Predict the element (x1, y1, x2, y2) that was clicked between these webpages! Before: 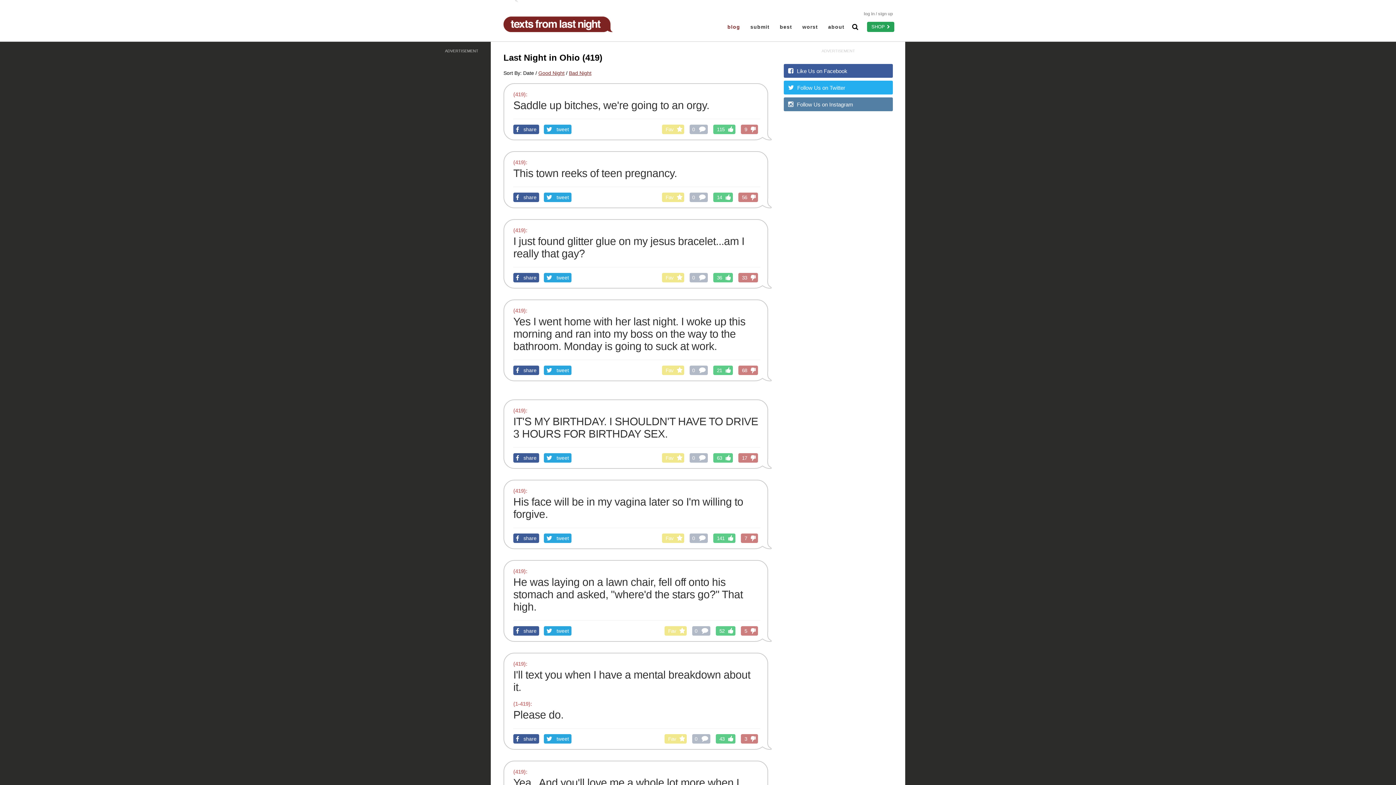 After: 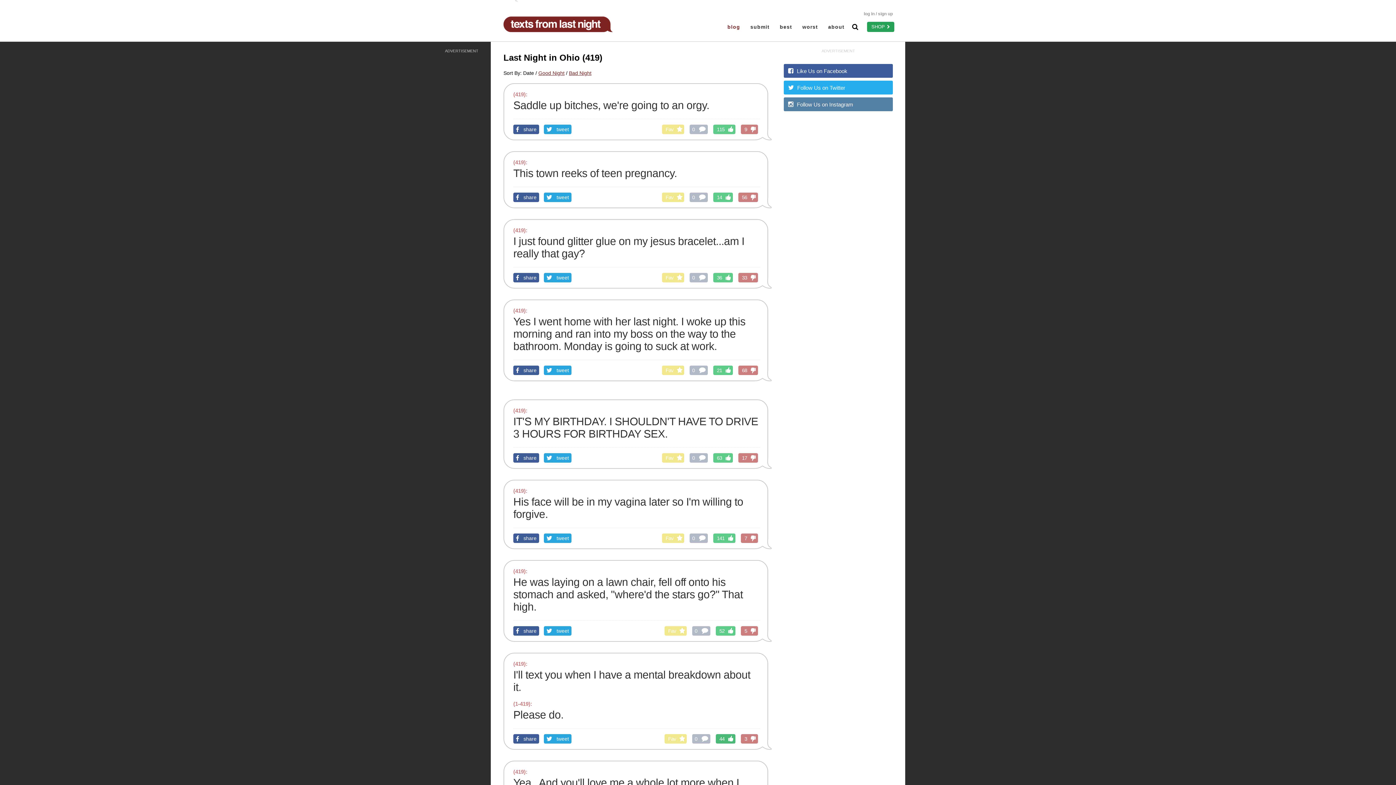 Action: bbox: (716, 734, 735, 744) label: 43